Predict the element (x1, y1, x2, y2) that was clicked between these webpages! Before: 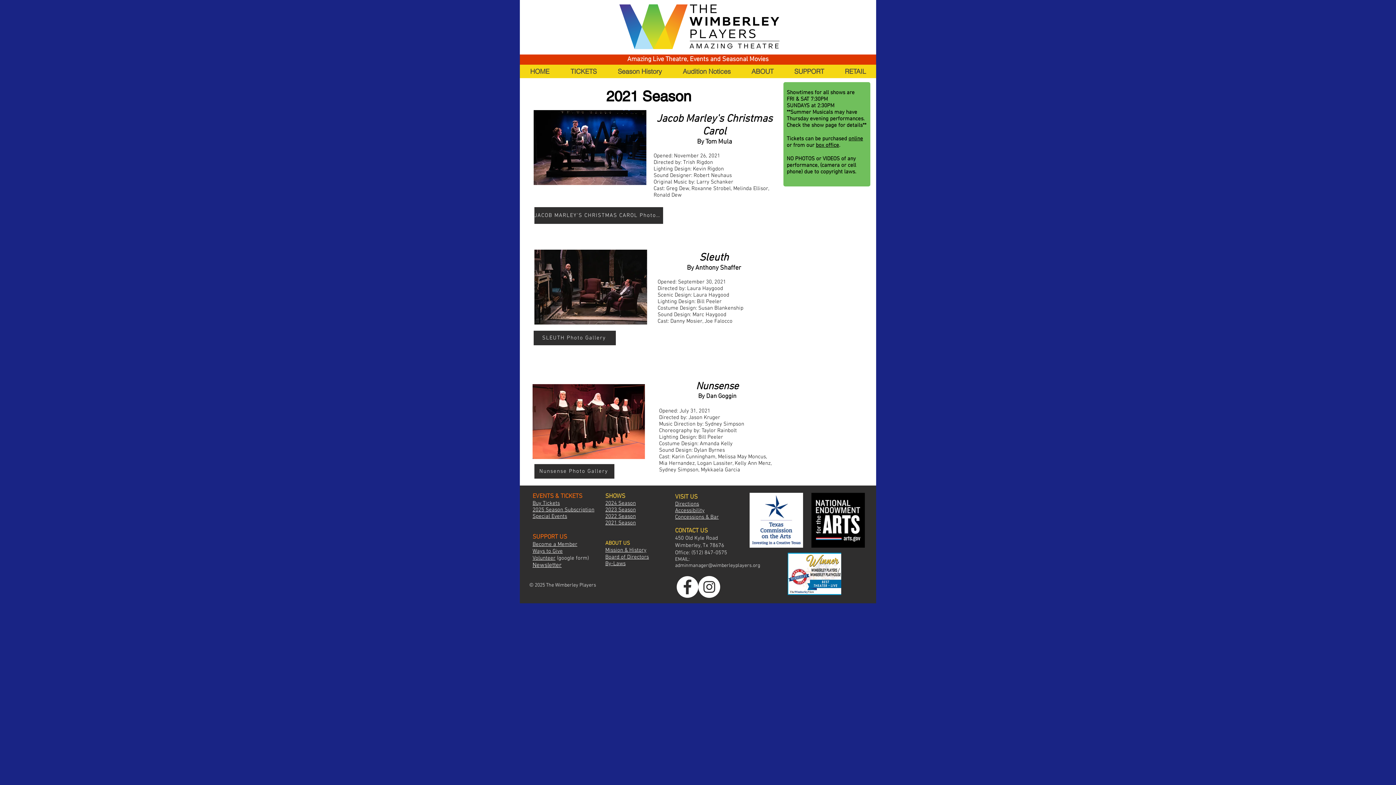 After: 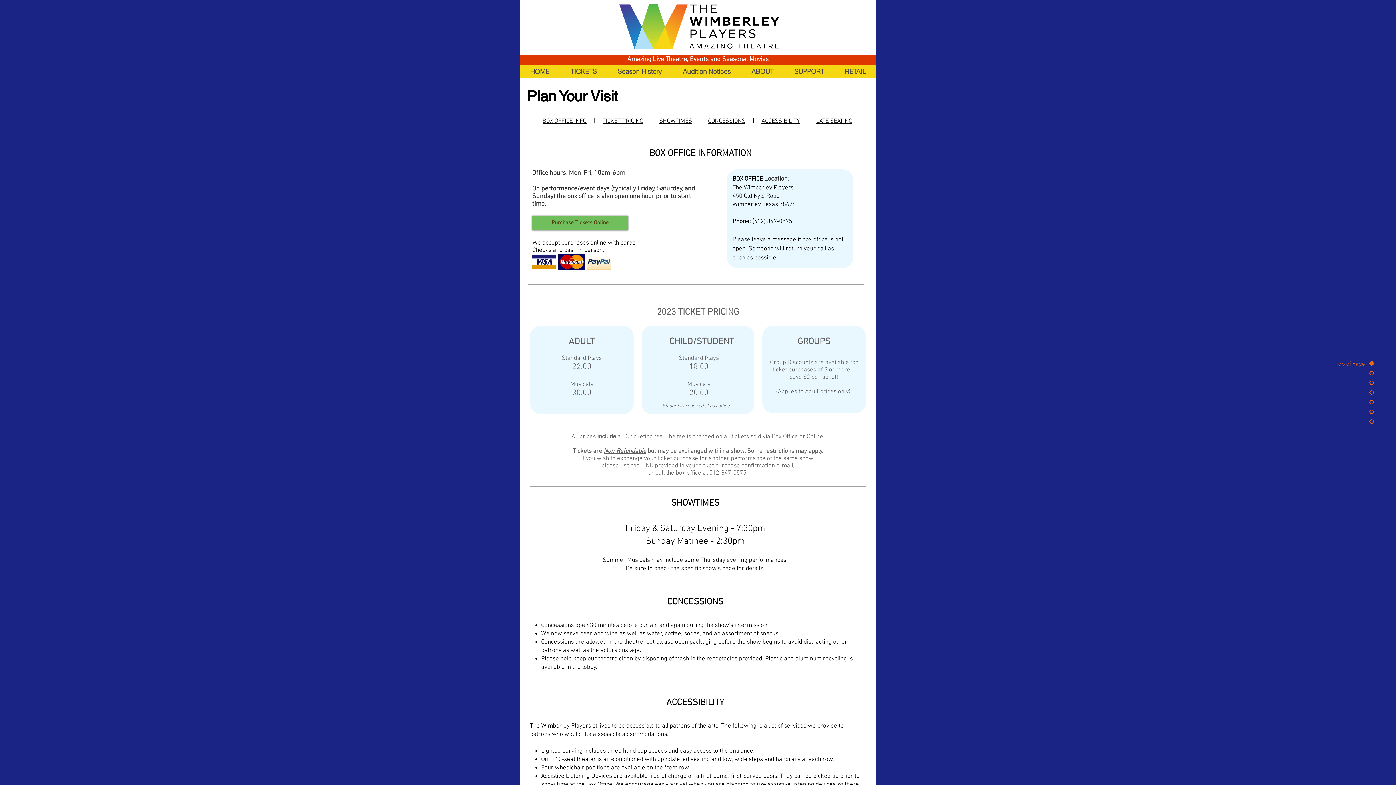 Action: label: Accessibility bbox: (675, 507, 704, 514)